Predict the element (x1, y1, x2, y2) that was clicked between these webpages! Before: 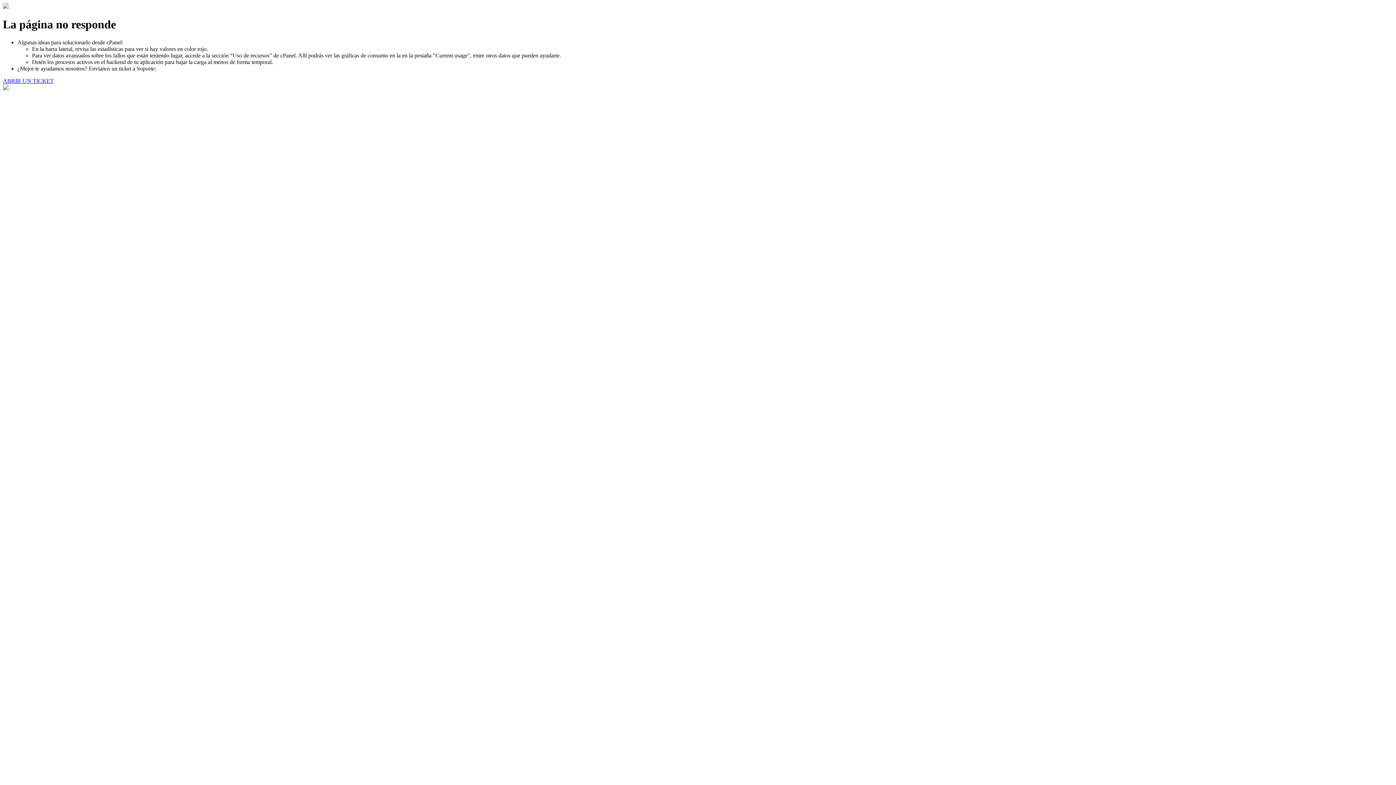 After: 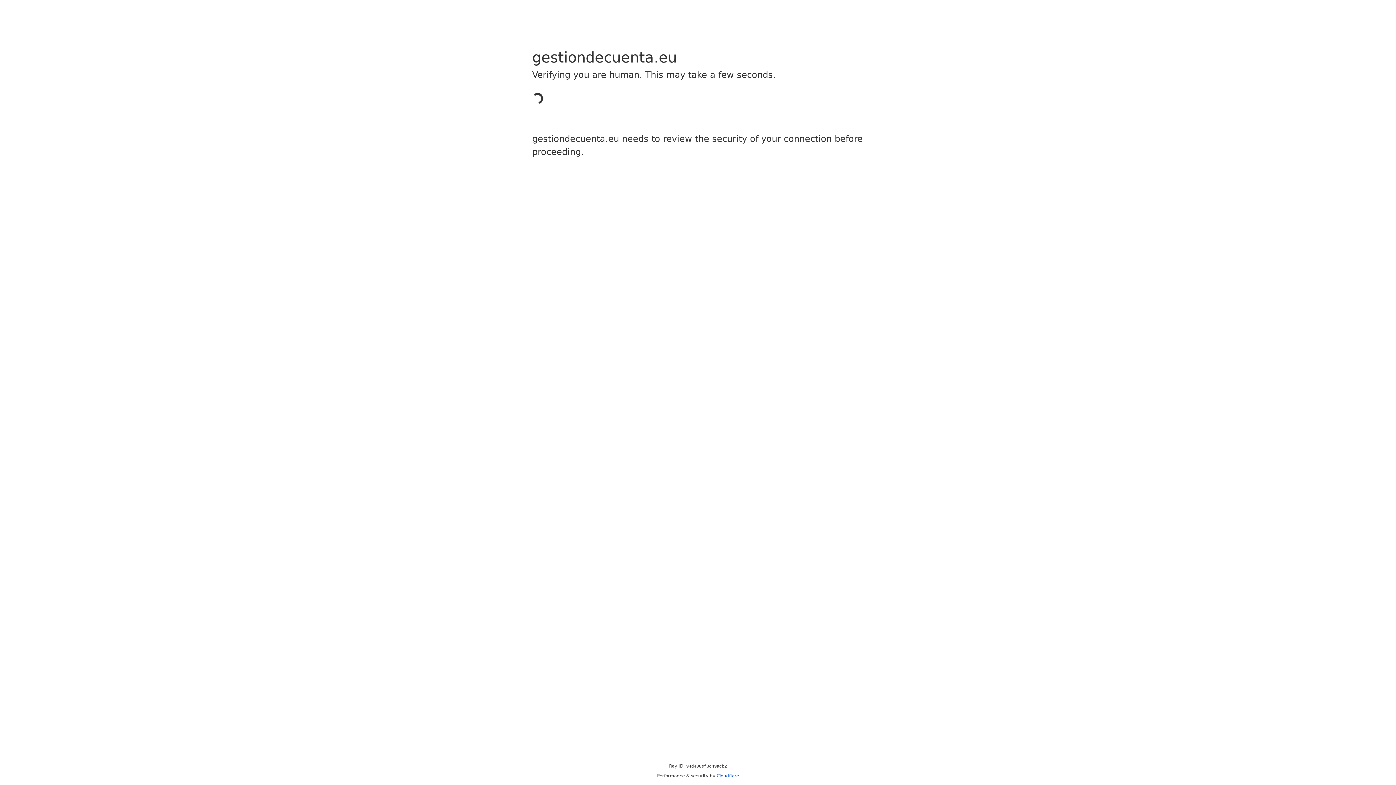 Action: bbox: (2, 77, 53, 83) label: ABRIR UN TICKET